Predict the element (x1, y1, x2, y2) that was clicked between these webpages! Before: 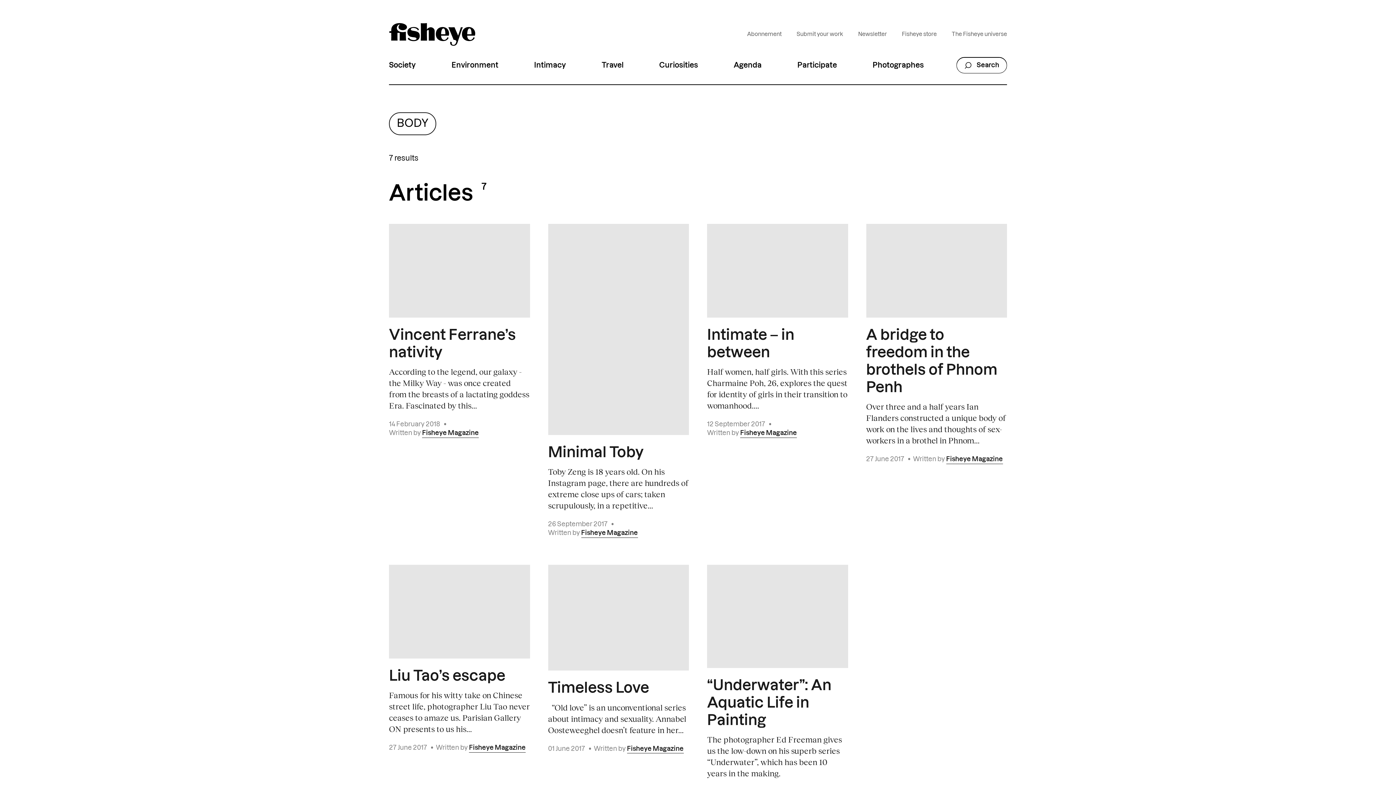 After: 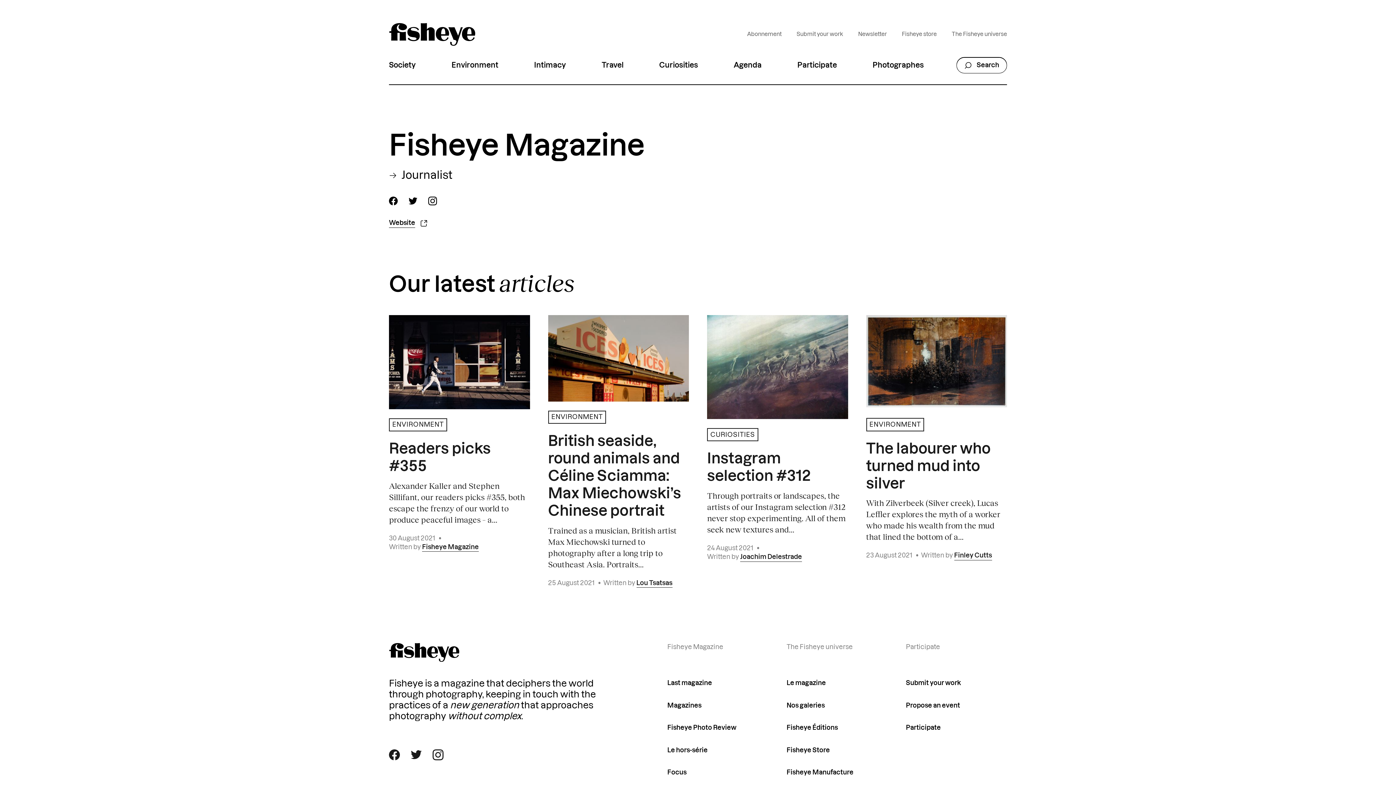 Action: label: Fisheye Magazine bbox: (627, 746, 683, 753)